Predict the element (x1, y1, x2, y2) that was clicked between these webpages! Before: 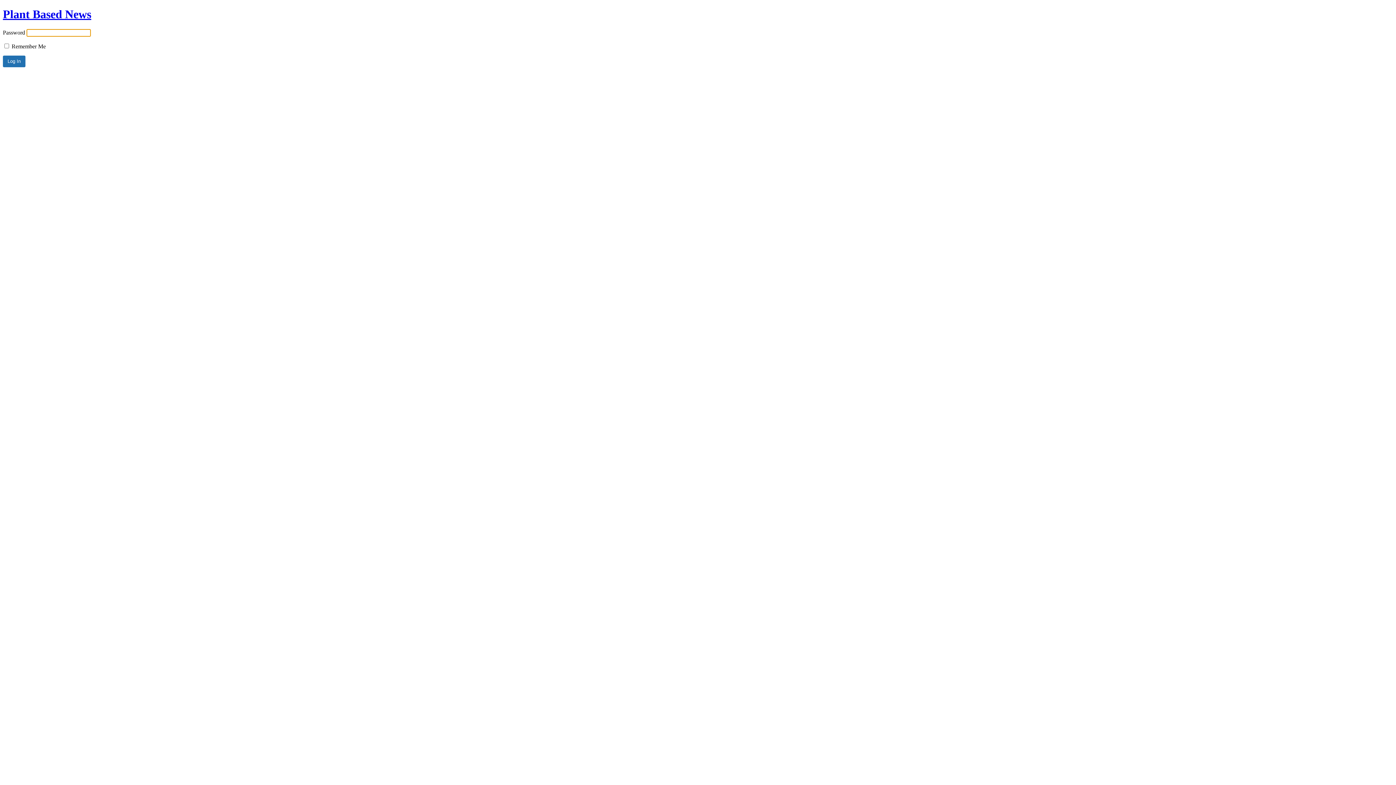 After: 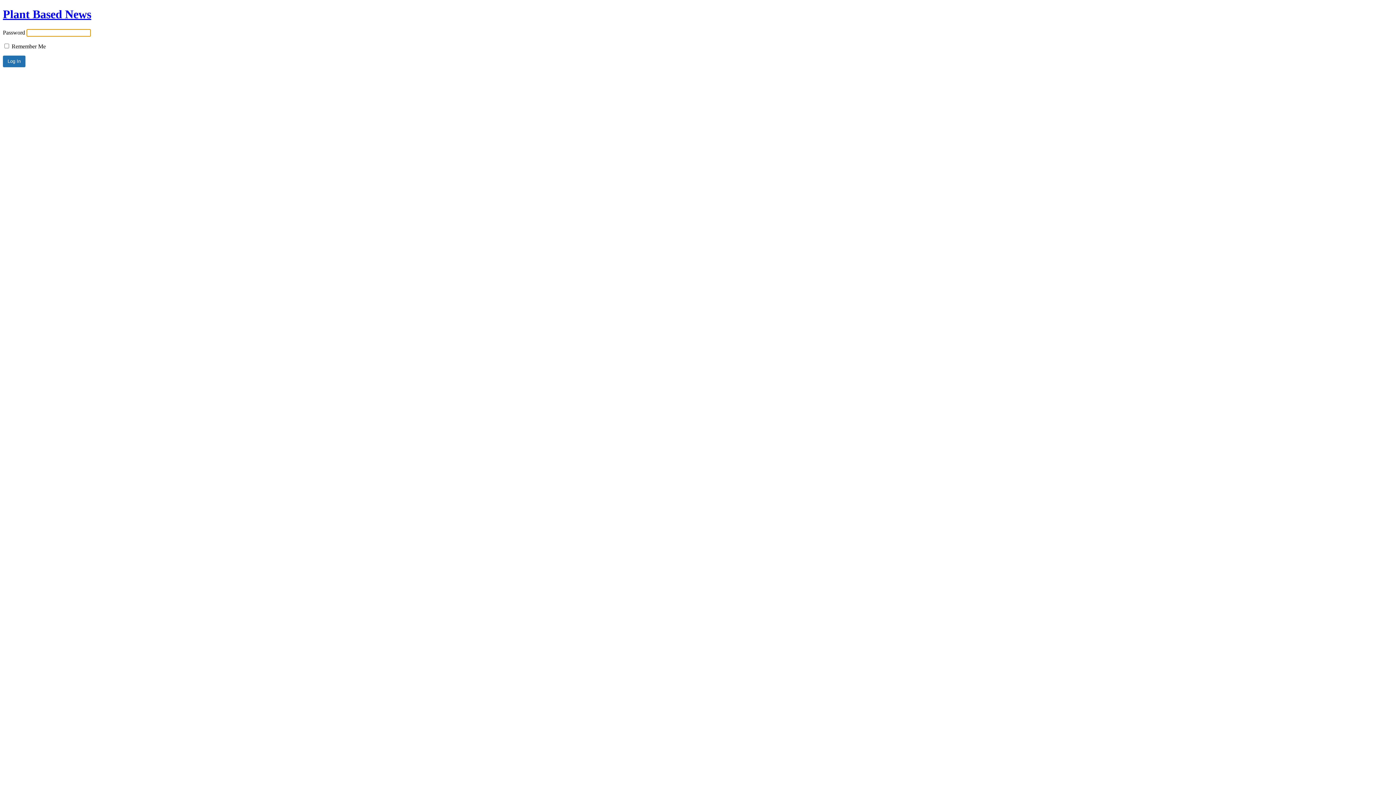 Action: label: Plant Based News bbox: (2, 7, 91, 20)